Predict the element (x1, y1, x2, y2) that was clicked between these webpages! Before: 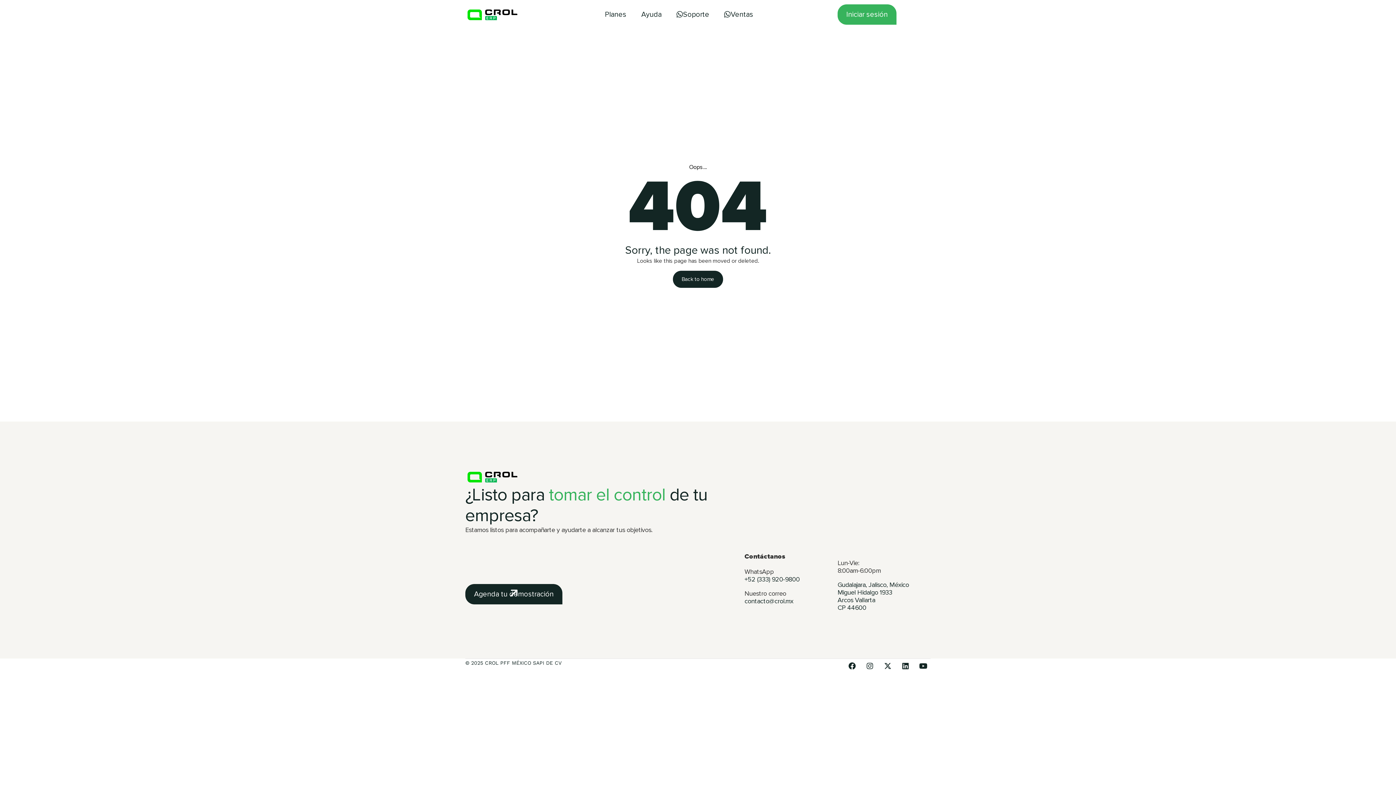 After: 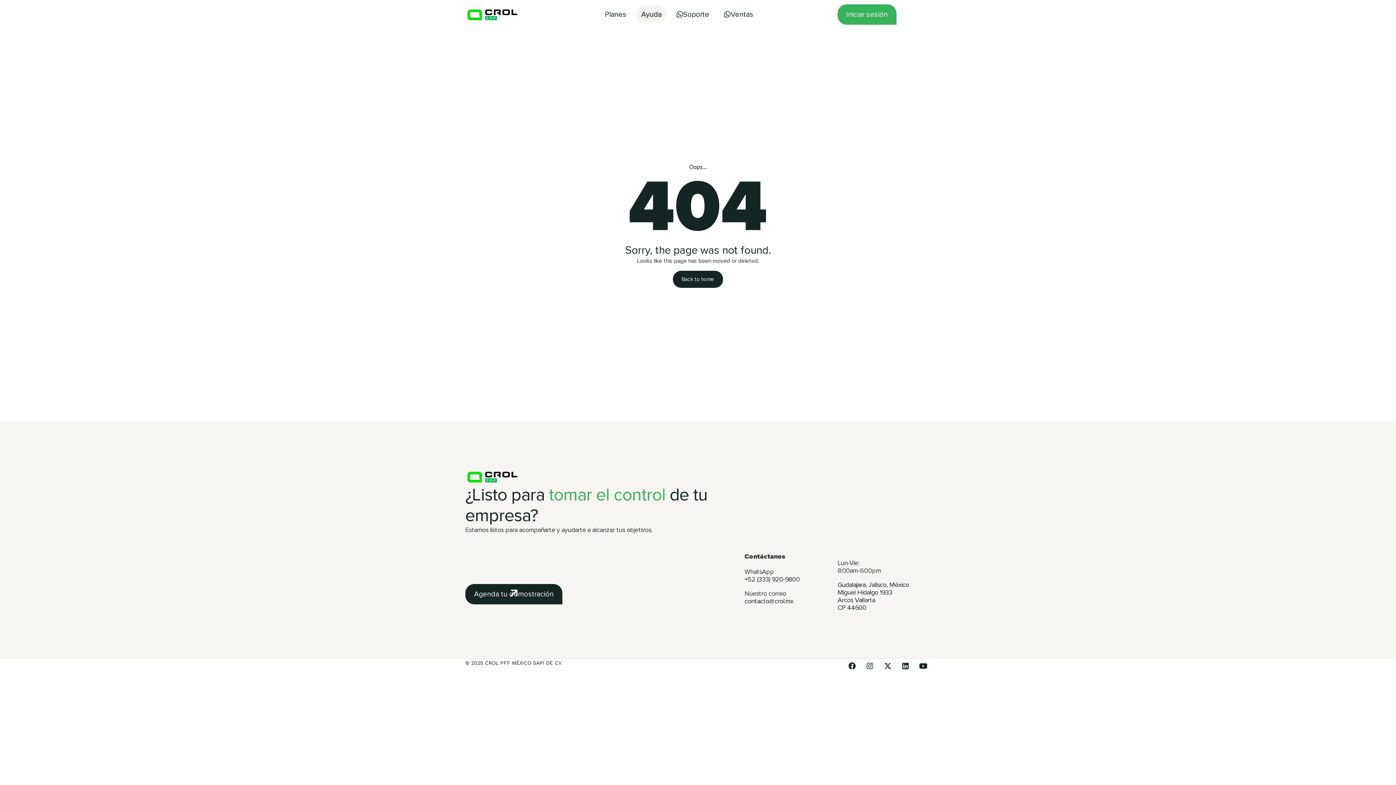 Action: bbox: (641, 10, 661, 18) label: Ayuda